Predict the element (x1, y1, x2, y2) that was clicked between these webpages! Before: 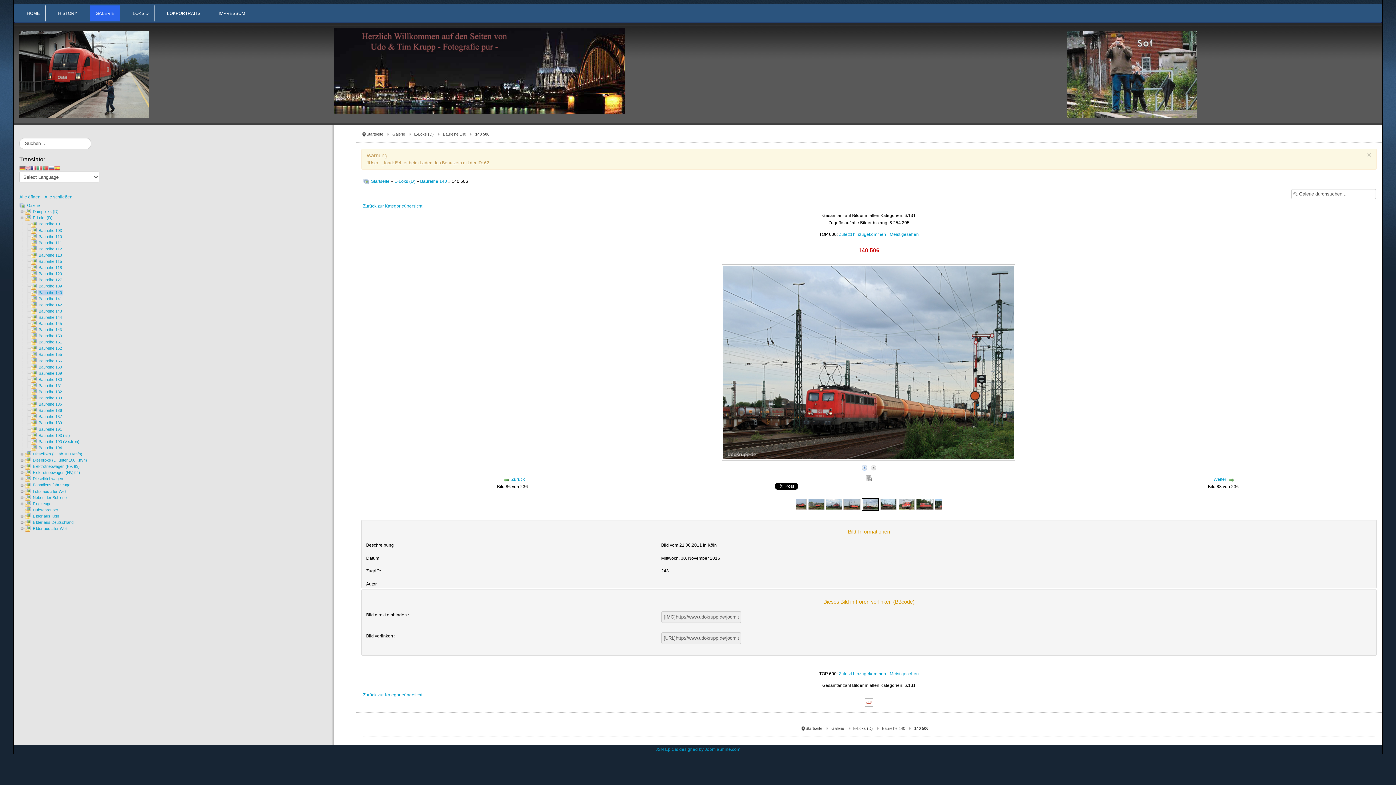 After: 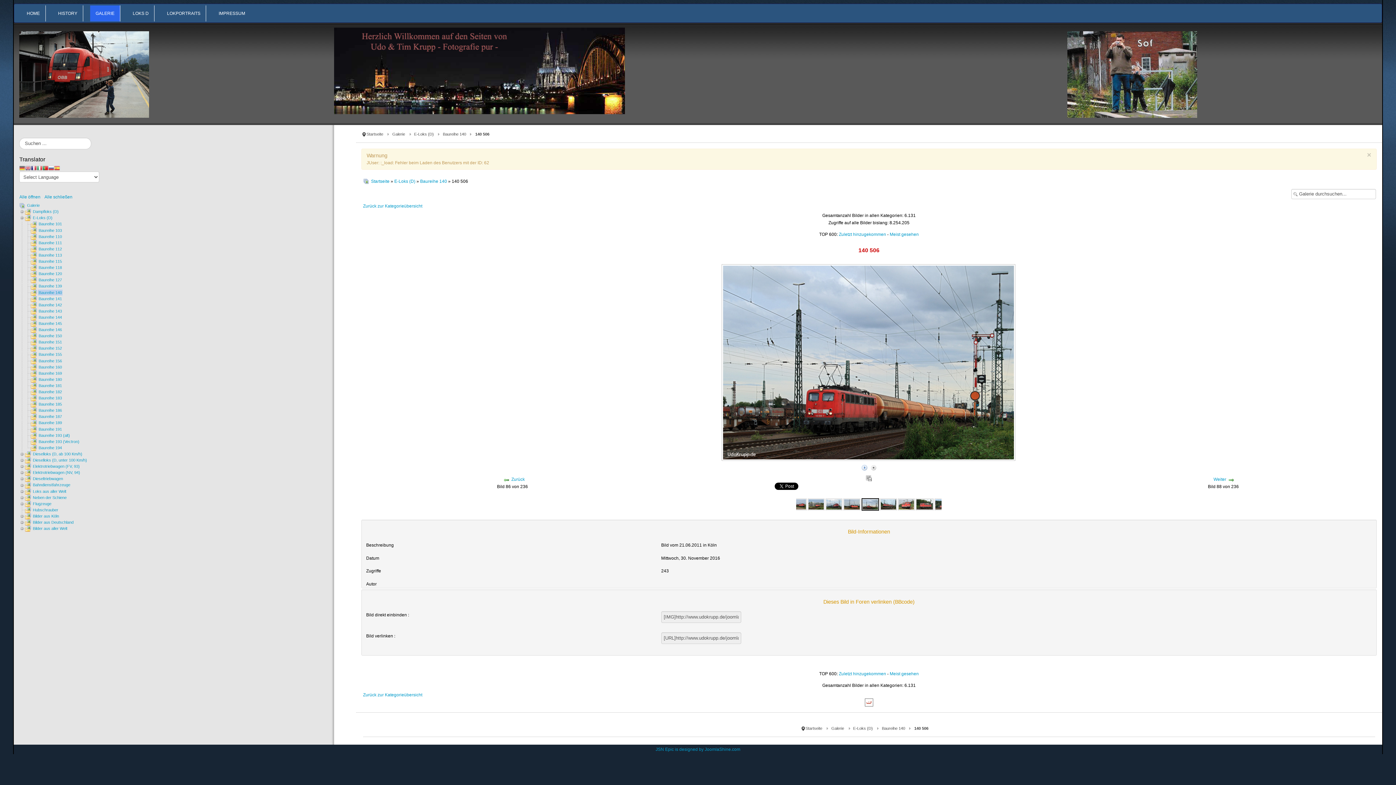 Action: bbox: (42, 165, 48, 170)